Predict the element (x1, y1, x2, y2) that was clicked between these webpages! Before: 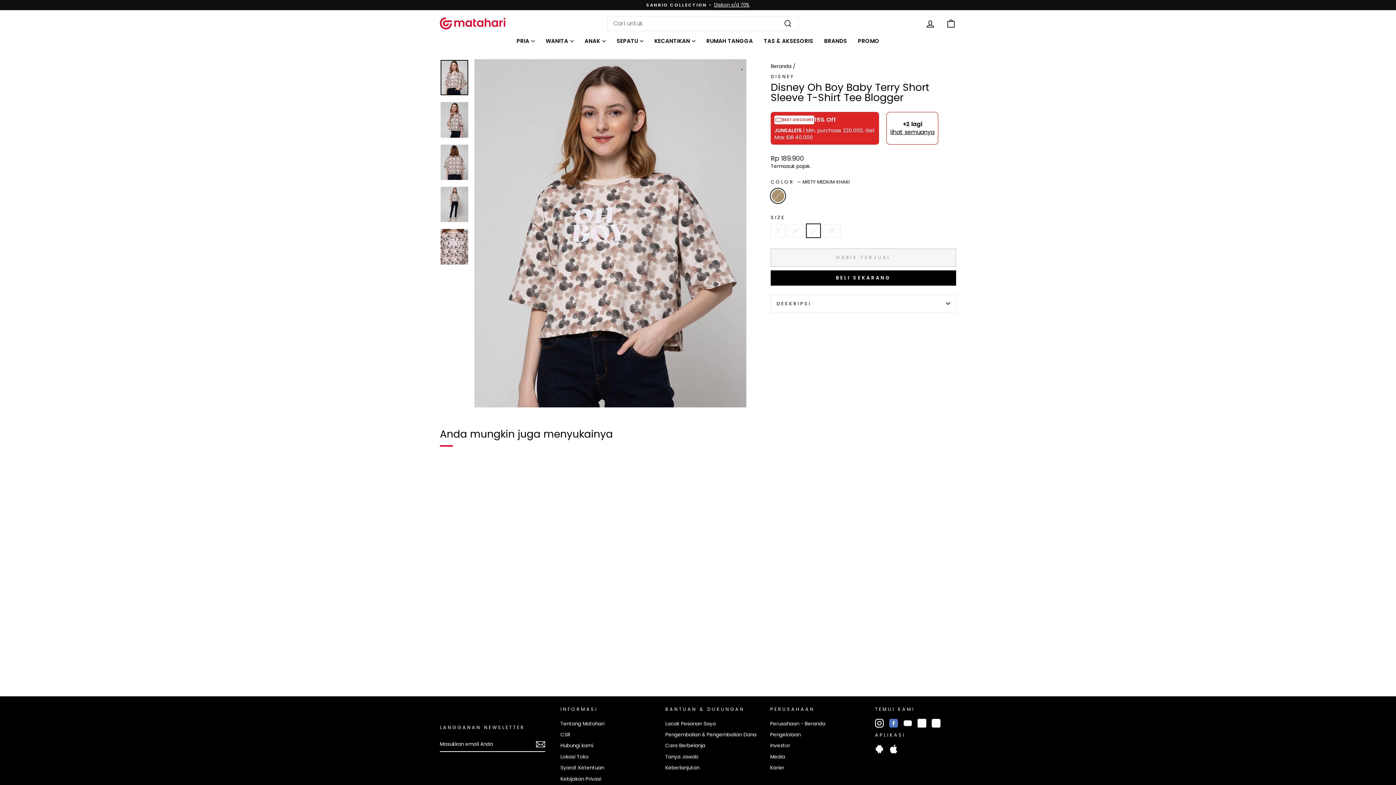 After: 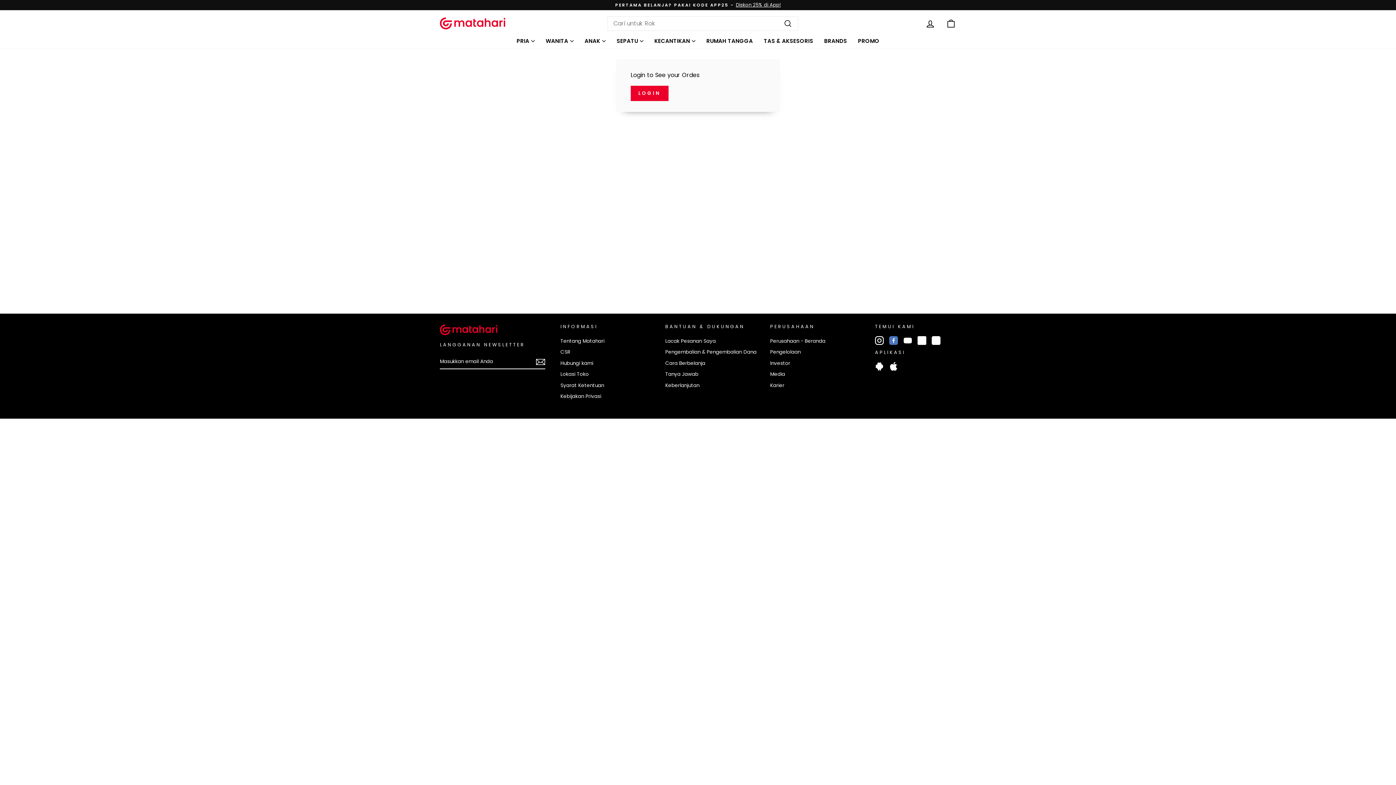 Action: label: Lacak Pesanan Saya bbox: (665, 719, 716, 728)